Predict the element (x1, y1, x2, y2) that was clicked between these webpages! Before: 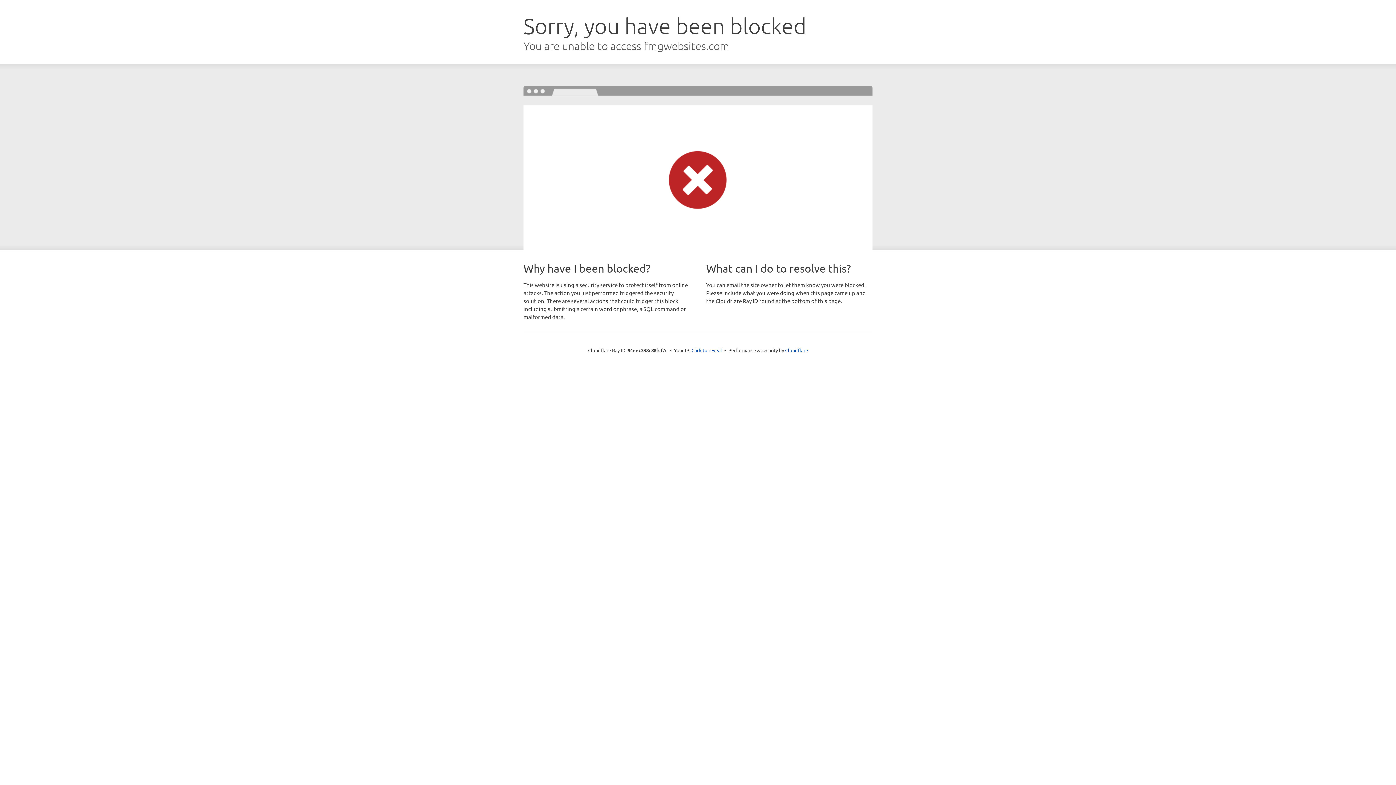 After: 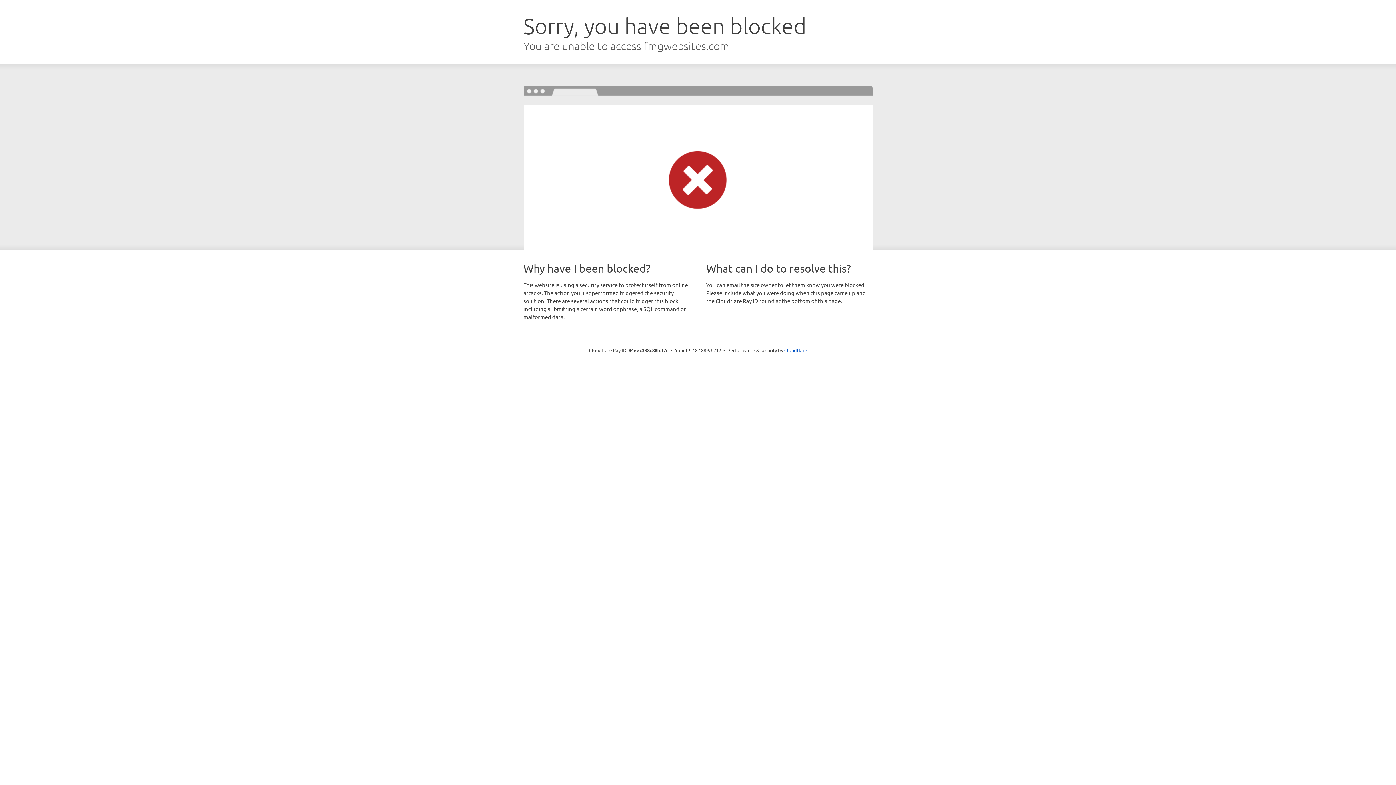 Action: bbox: (691, 346, 722, 353) label: Click to reveal